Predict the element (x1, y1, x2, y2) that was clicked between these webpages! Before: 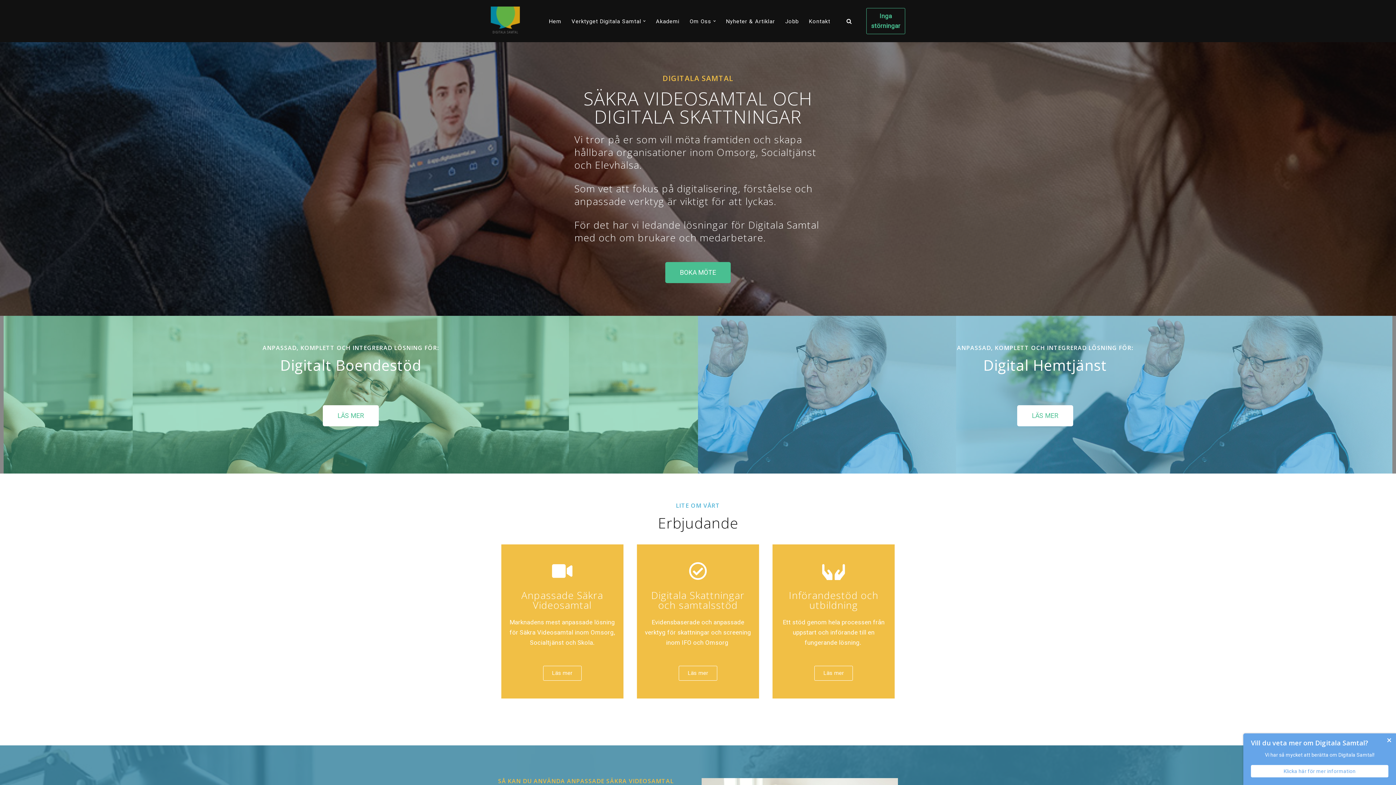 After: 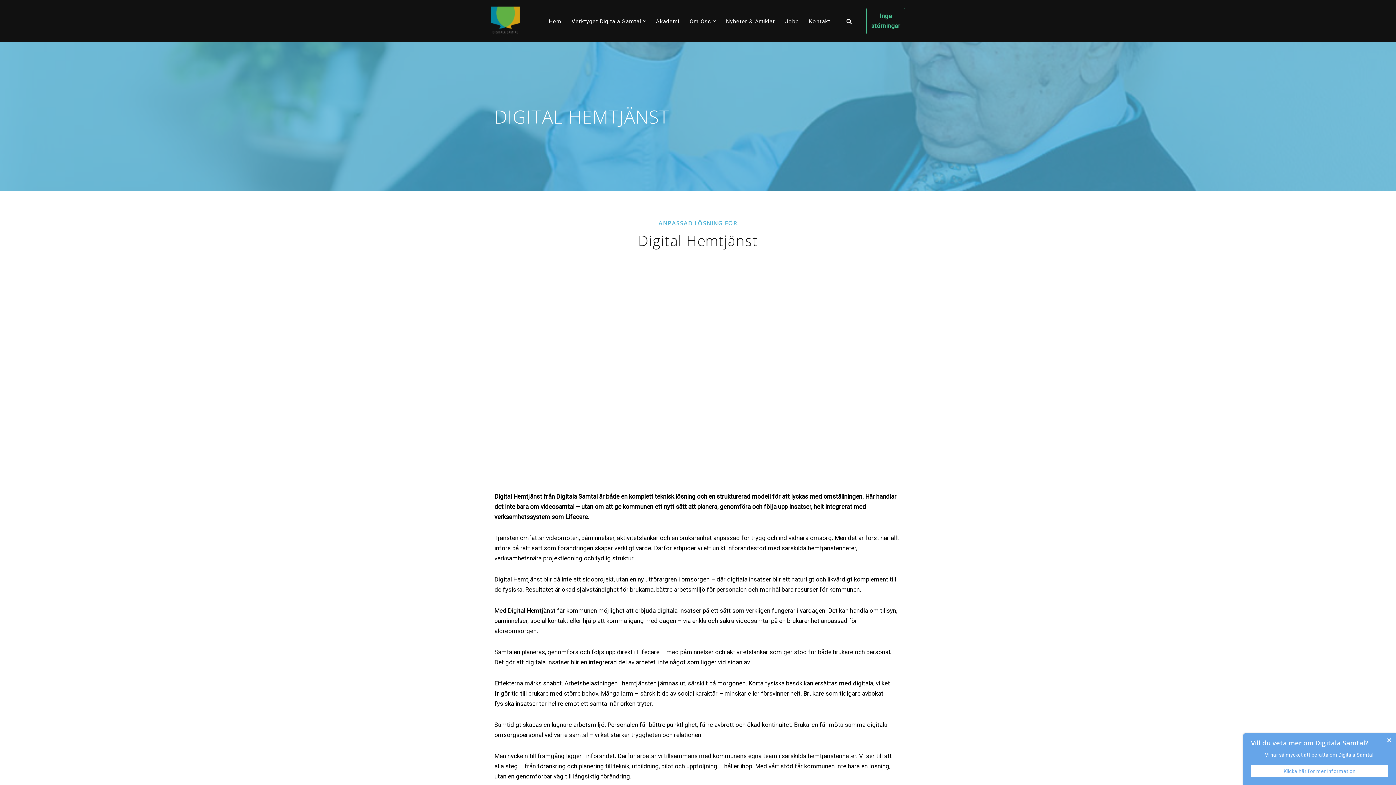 Action: label: LÄS MER bbox: (1017, 405, 1073, 426)